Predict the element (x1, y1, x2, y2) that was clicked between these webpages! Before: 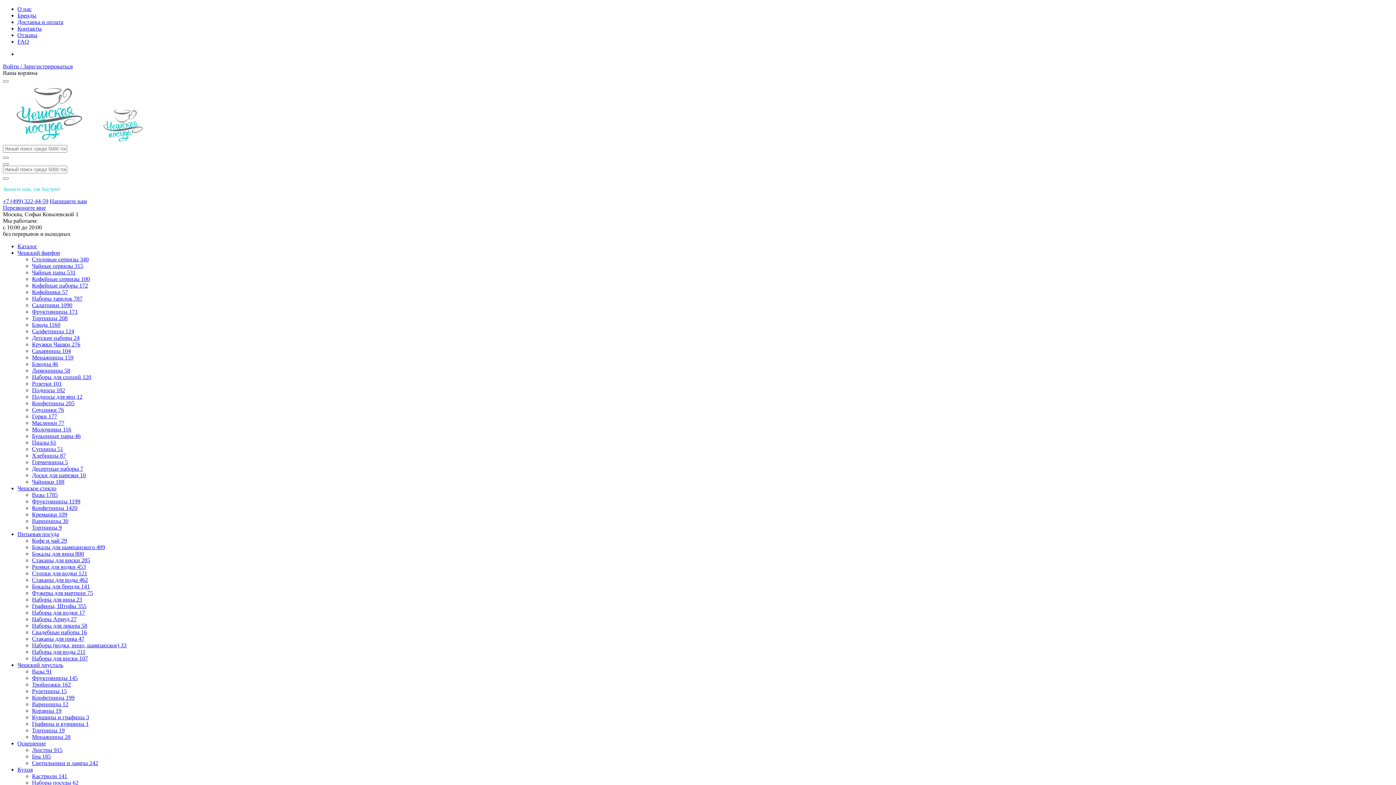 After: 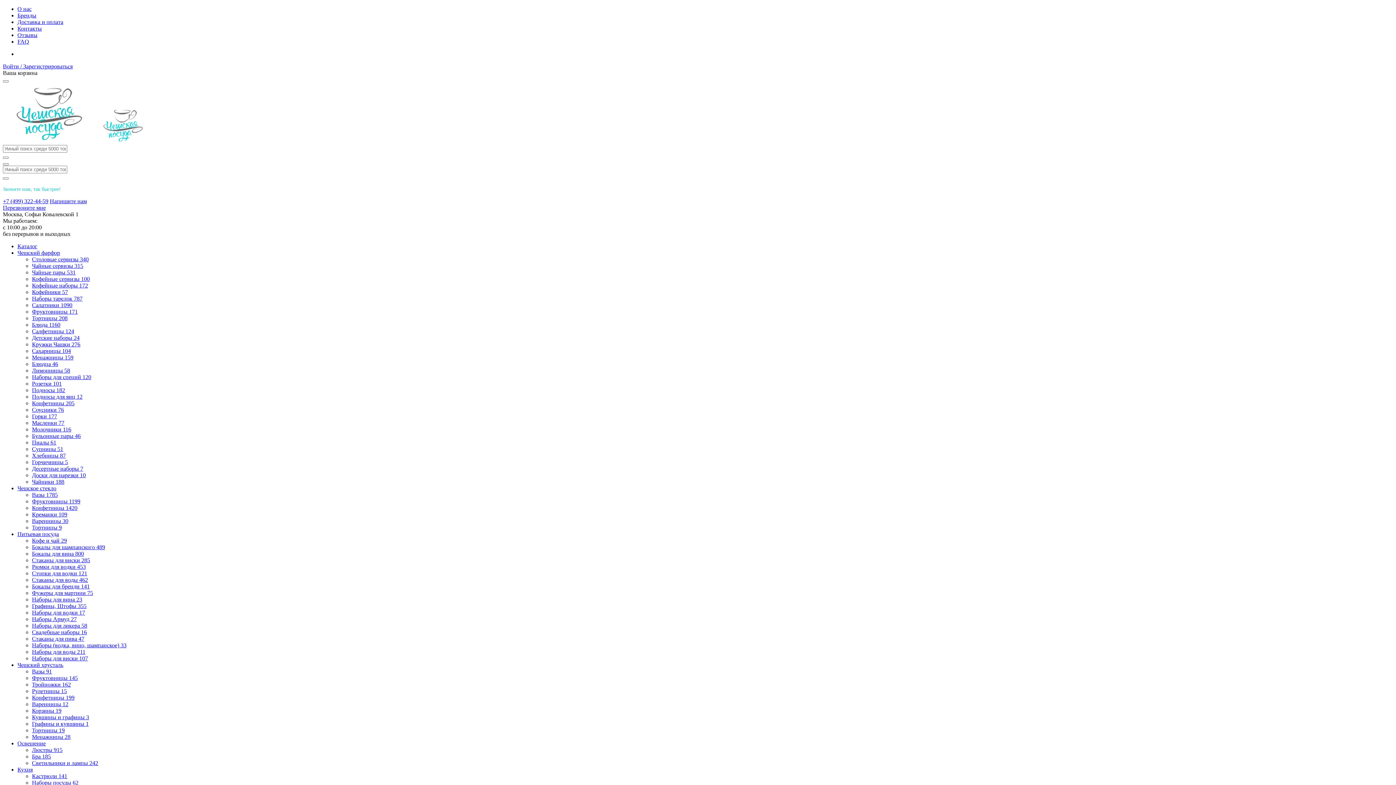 Action: bbox: (32, 459, 68, 465) label: Горчичницы 5